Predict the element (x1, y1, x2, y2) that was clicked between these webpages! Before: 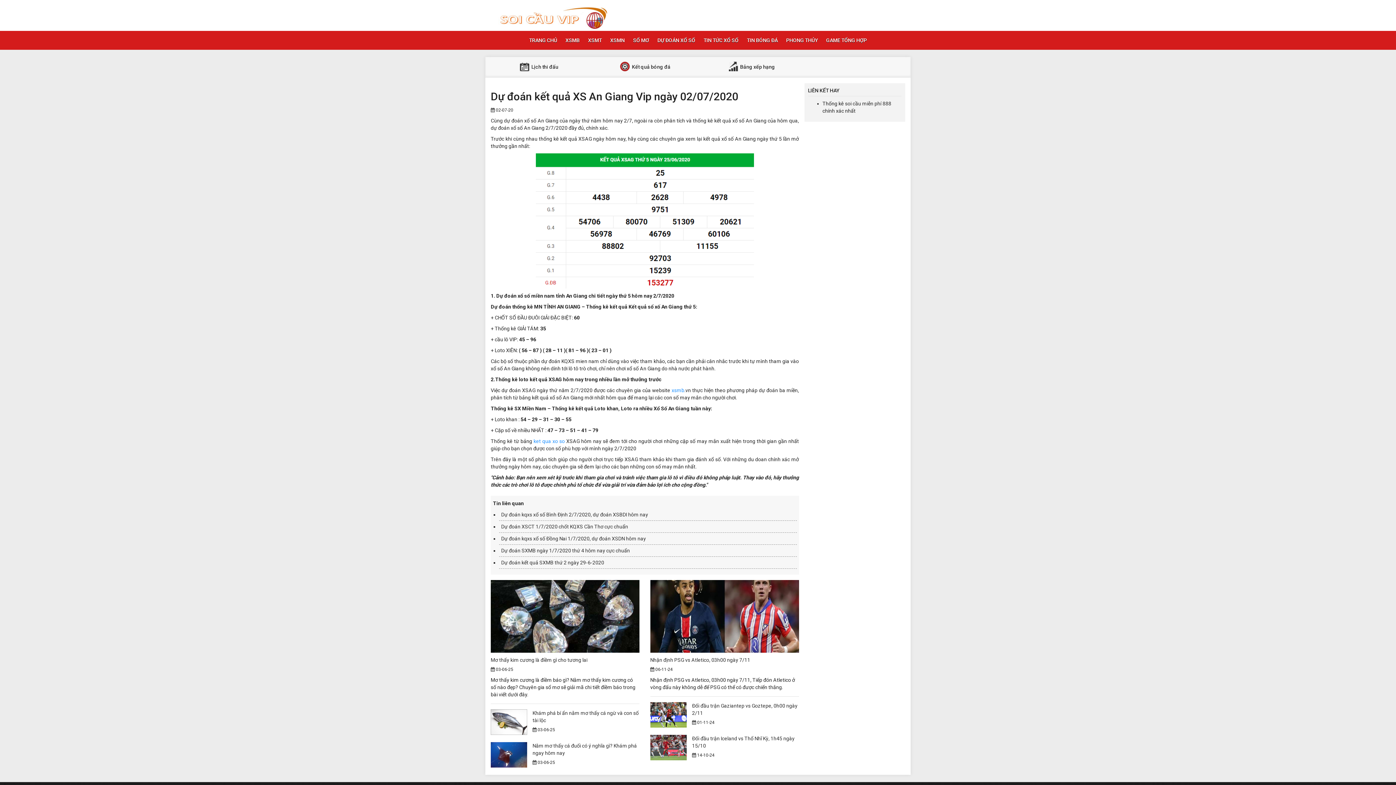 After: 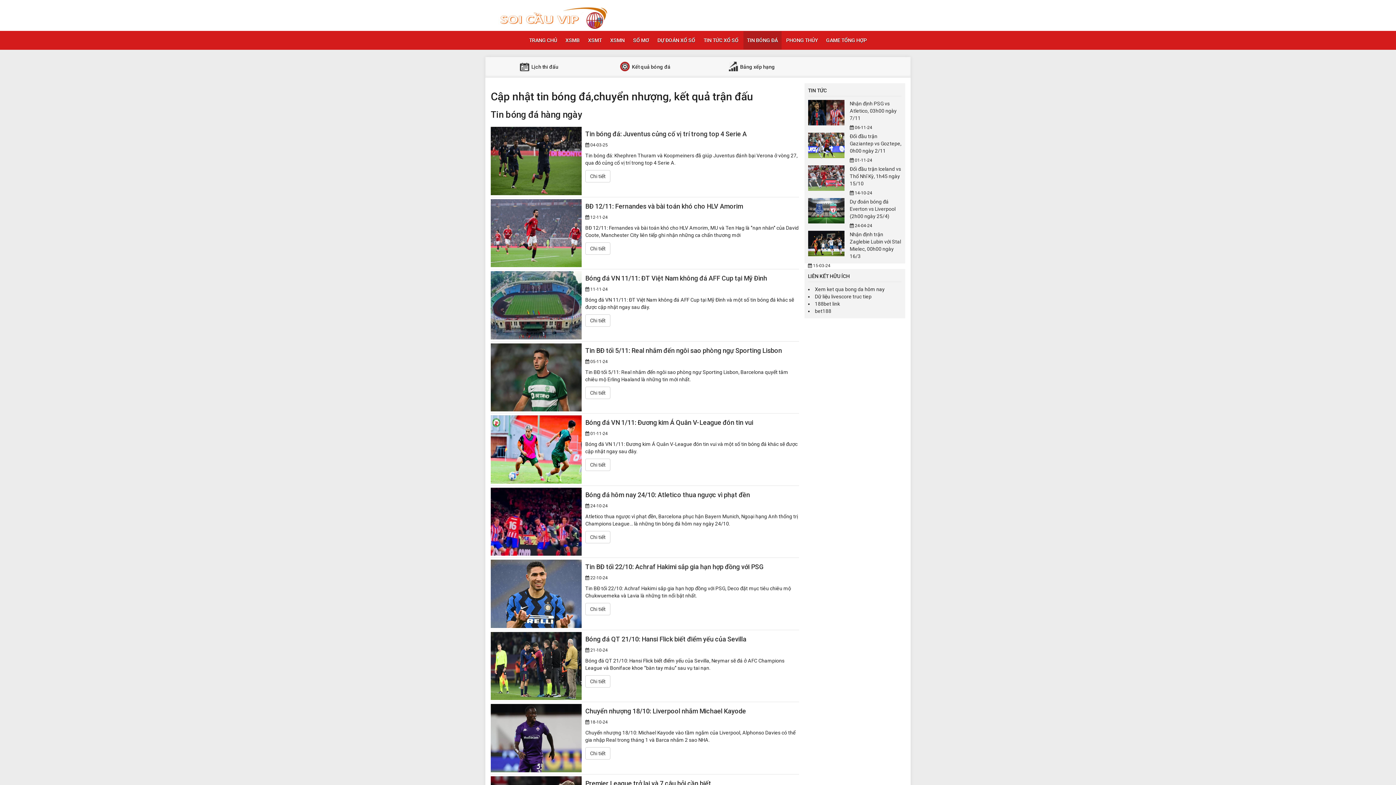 Action: label: TIN BÓNG ĐÁ bbox: (743, 31, 781, 49)